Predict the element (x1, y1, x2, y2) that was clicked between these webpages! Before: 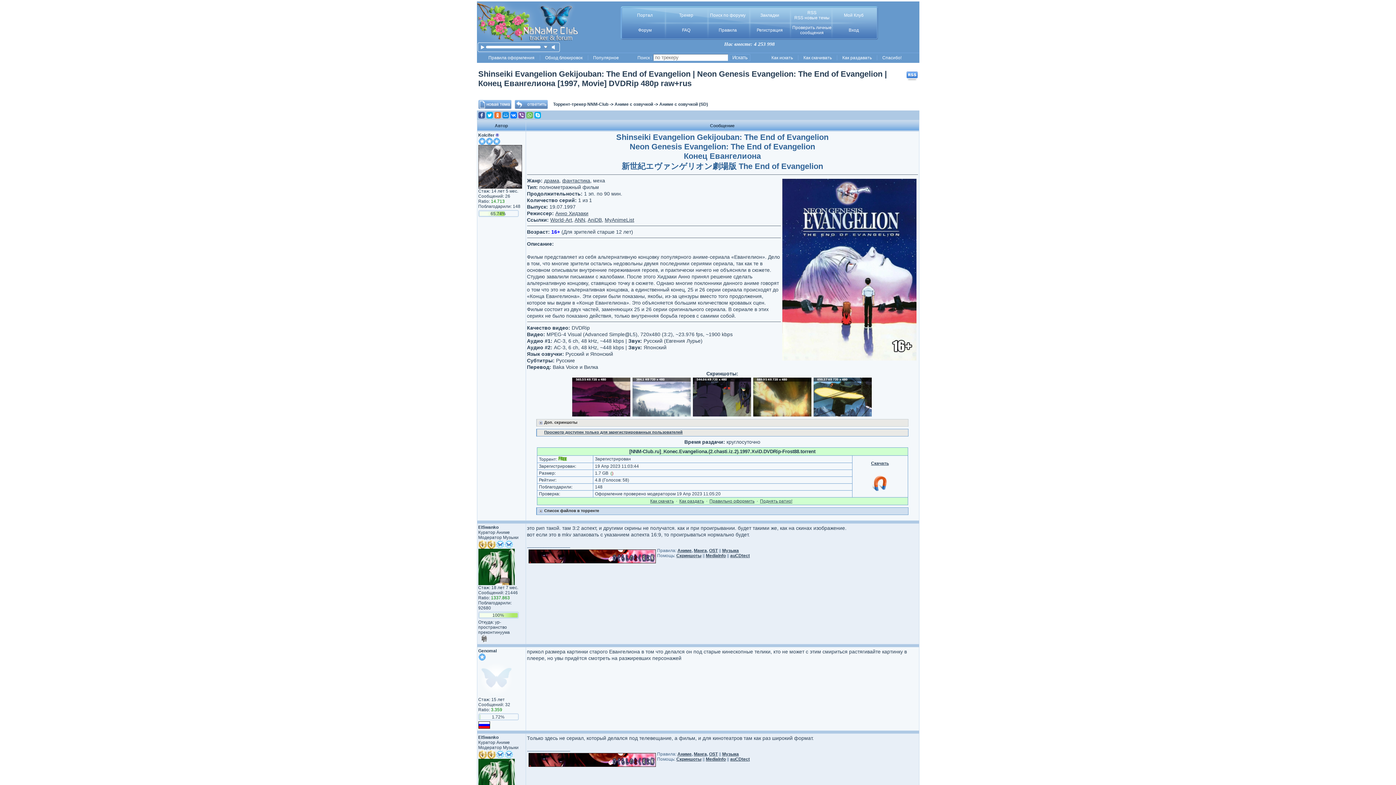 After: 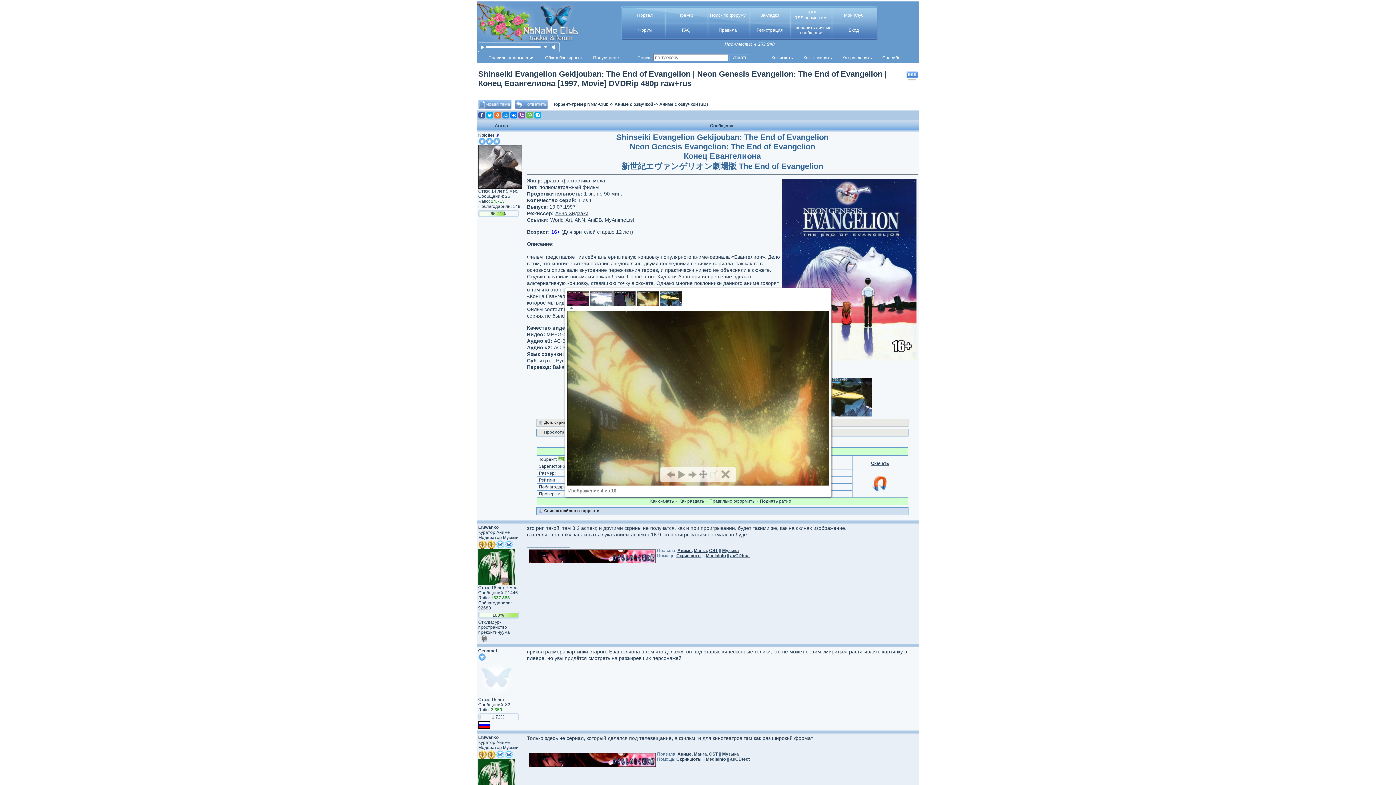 Action: bbox: (753, 410, 812, 416)